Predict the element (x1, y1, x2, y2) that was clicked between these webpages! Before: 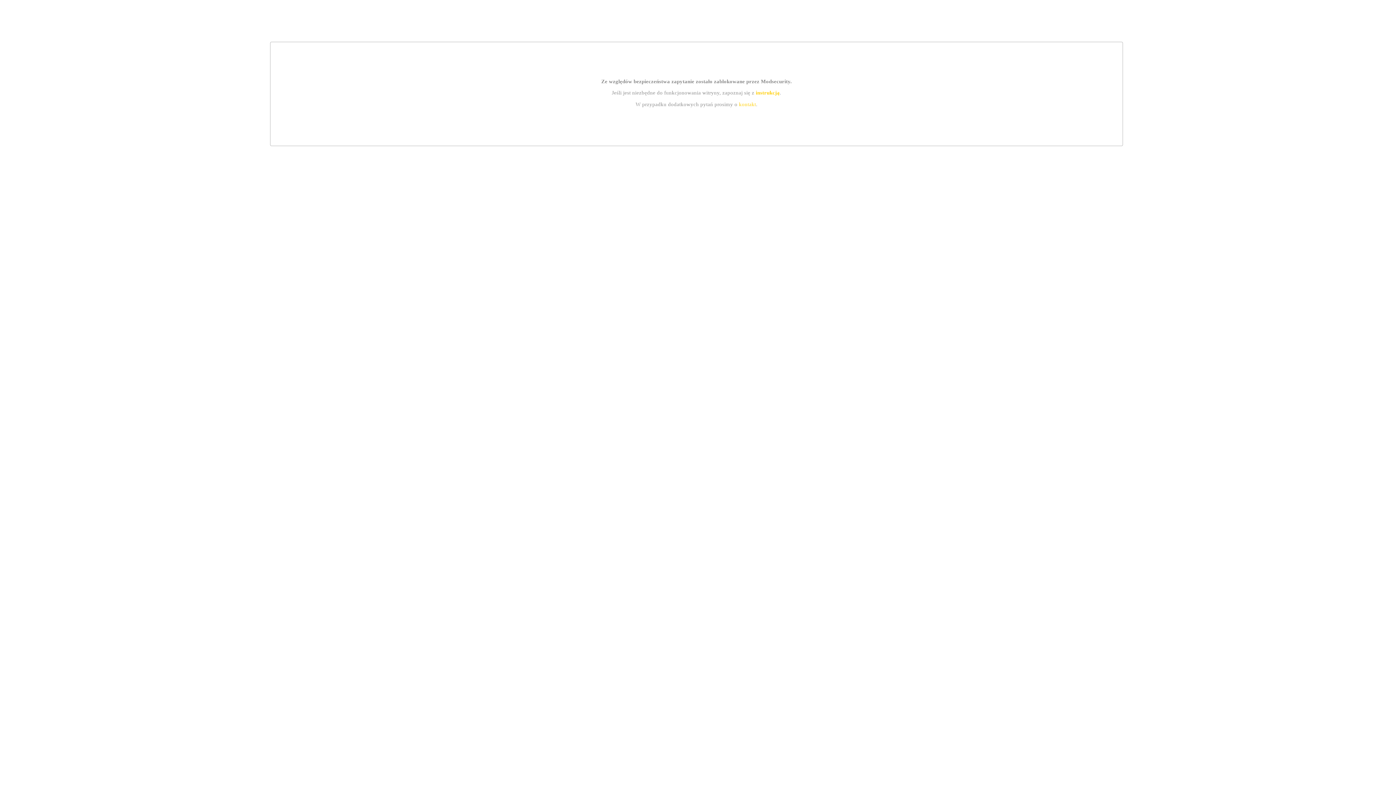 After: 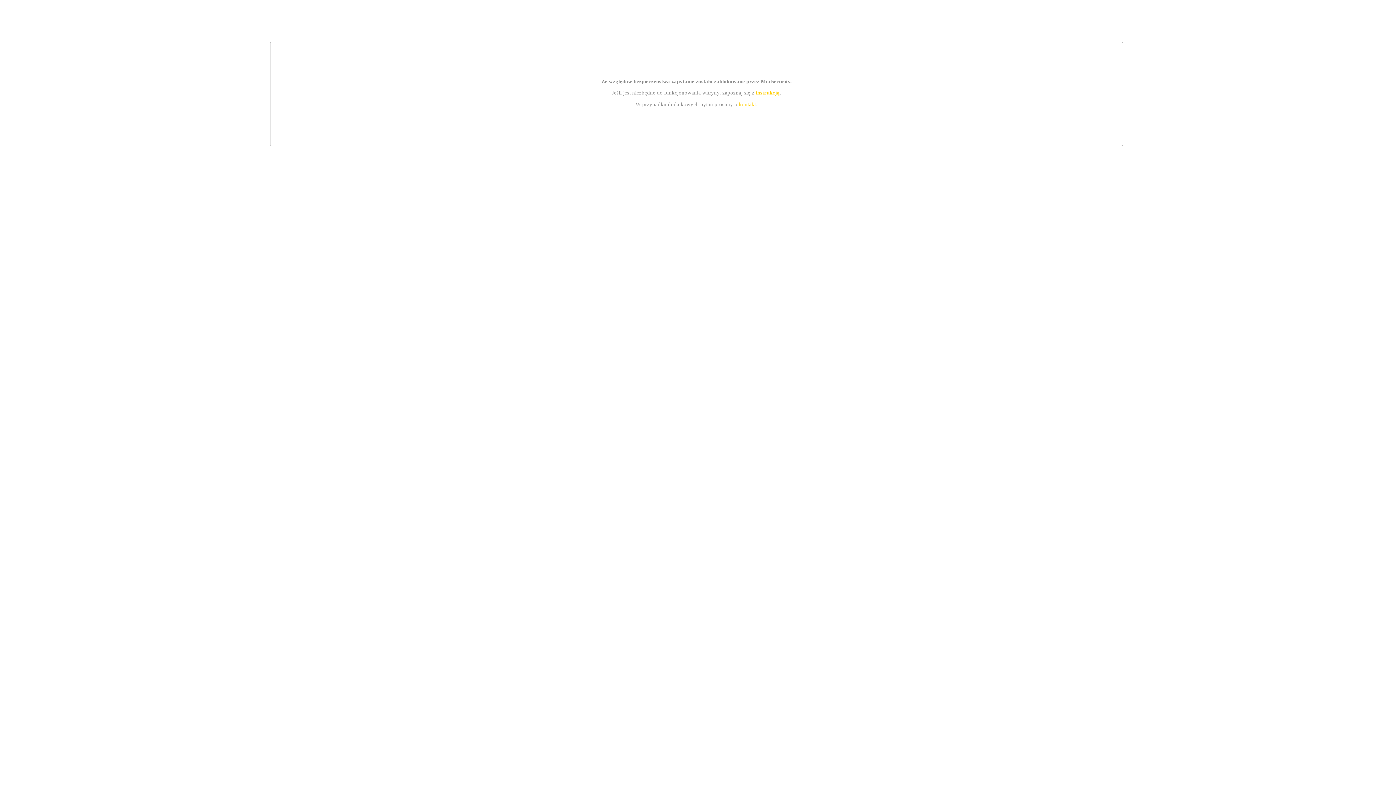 Action: label: kontakt bbox: (739, 101, 756, 107)